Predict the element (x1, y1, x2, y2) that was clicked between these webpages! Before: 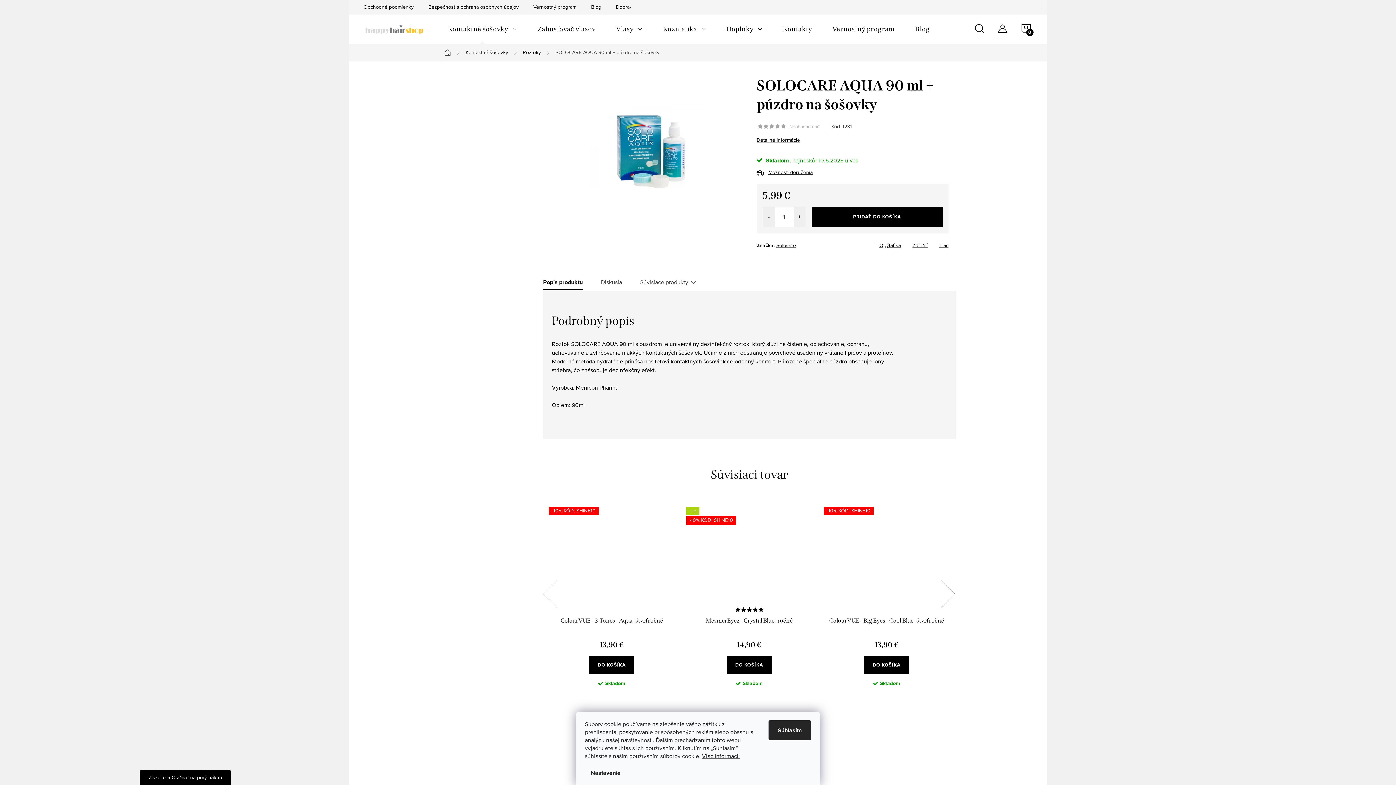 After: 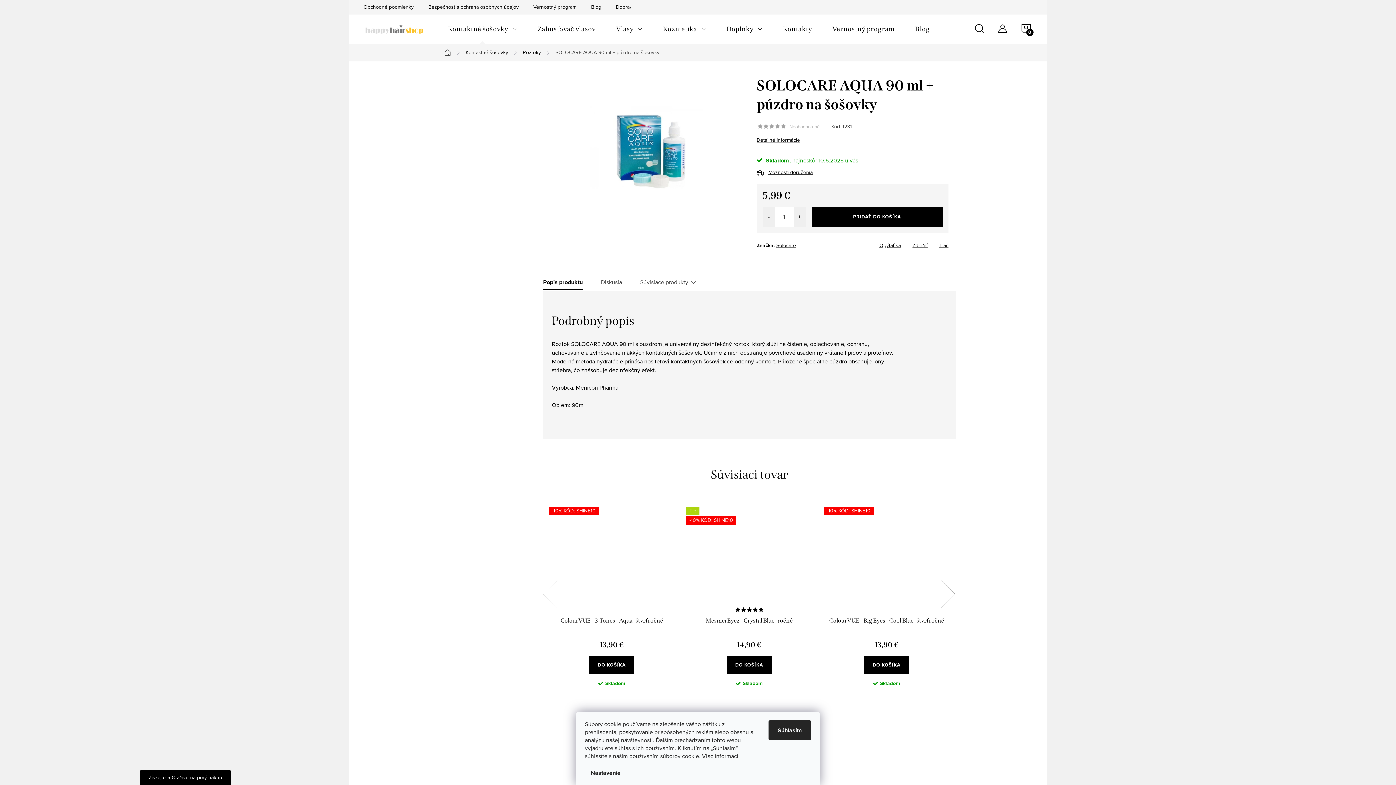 Action: bbox: (702, 752, 740, 760) label: Viac informácii